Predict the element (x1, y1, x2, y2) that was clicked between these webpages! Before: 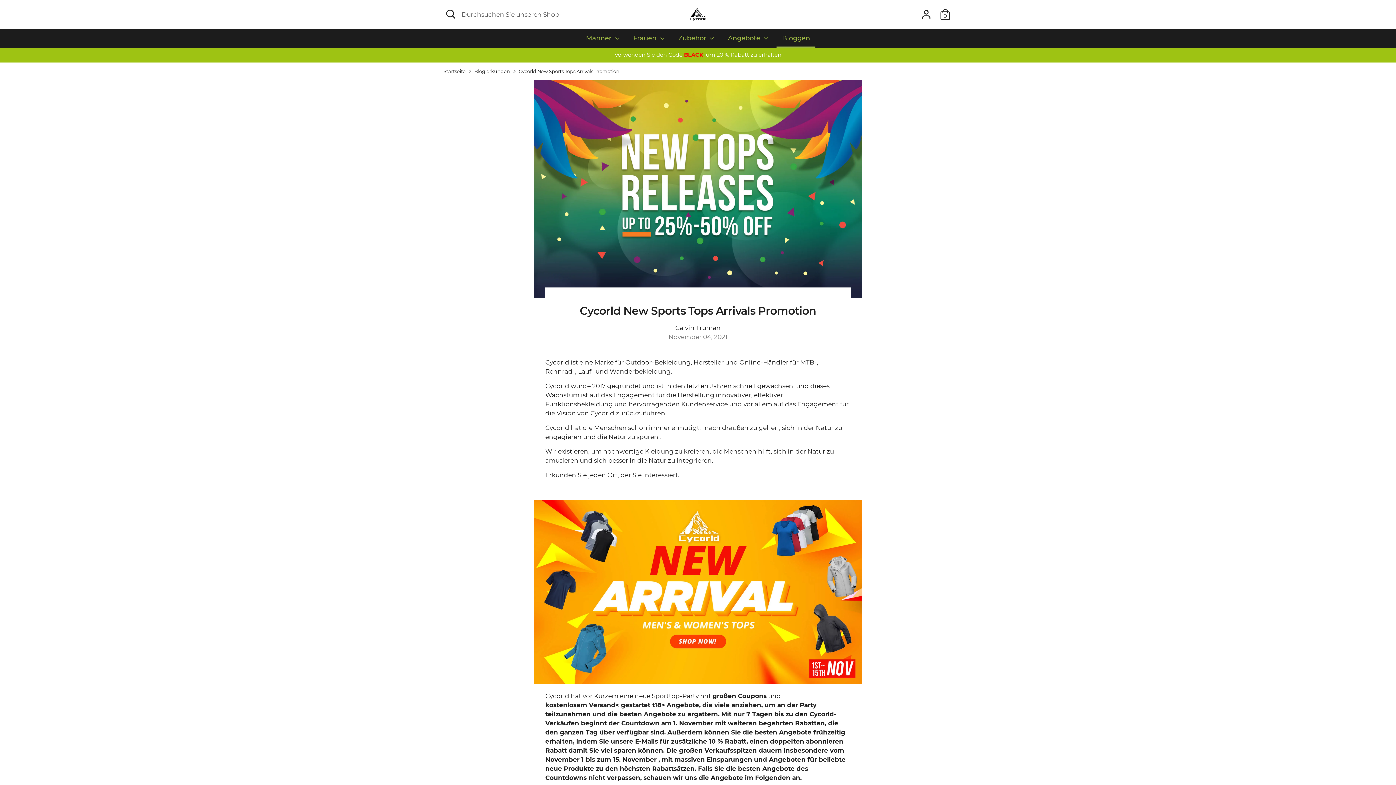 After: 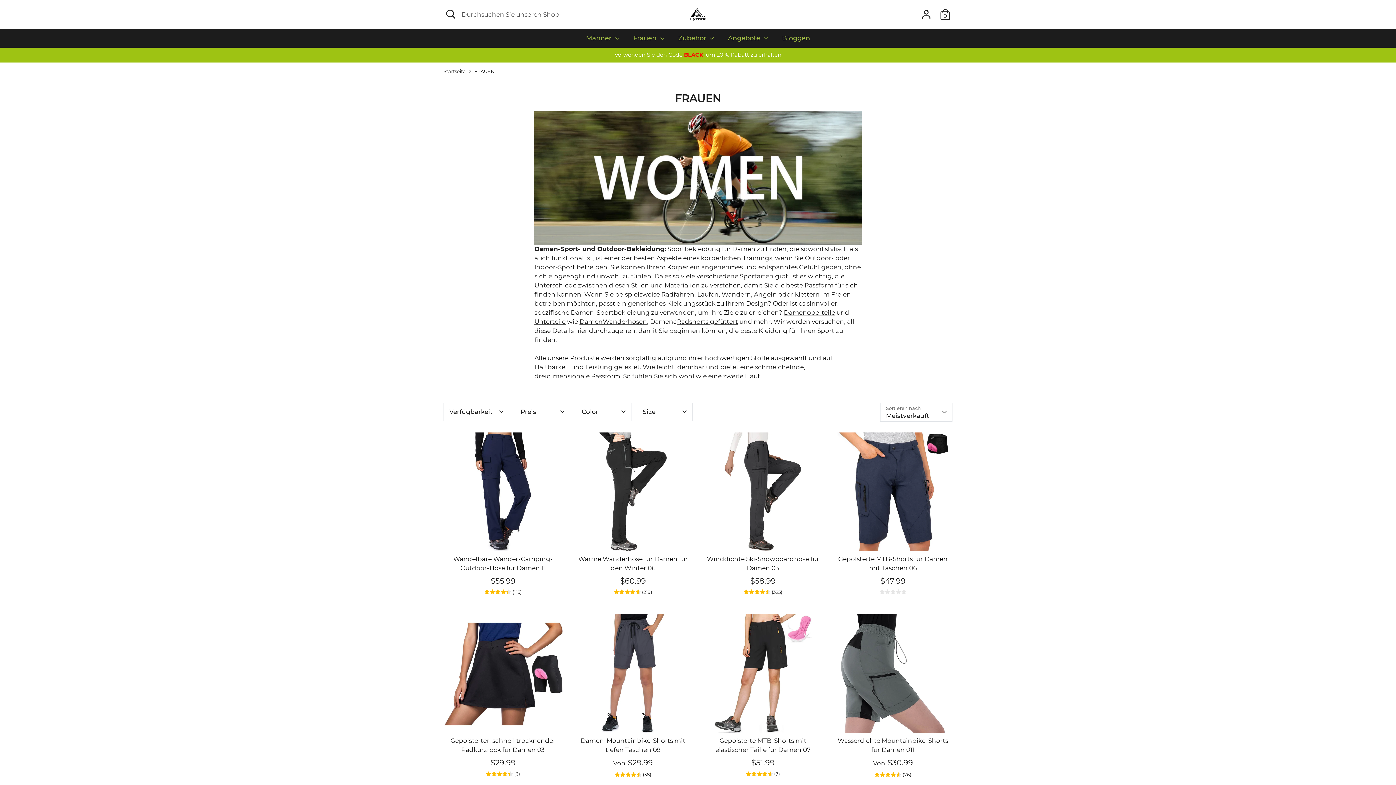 Action: label: Frauen  bbox: (627, 33, 671, 47)